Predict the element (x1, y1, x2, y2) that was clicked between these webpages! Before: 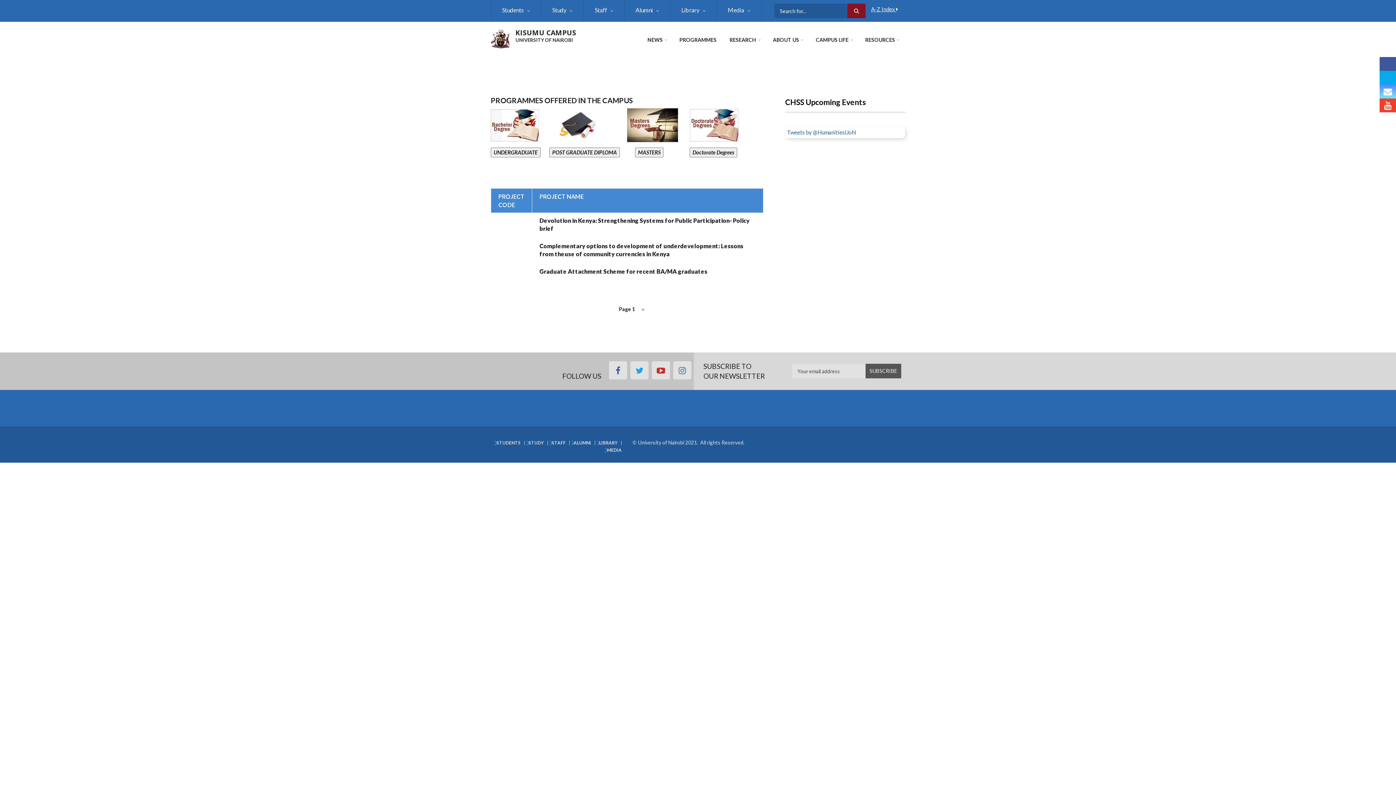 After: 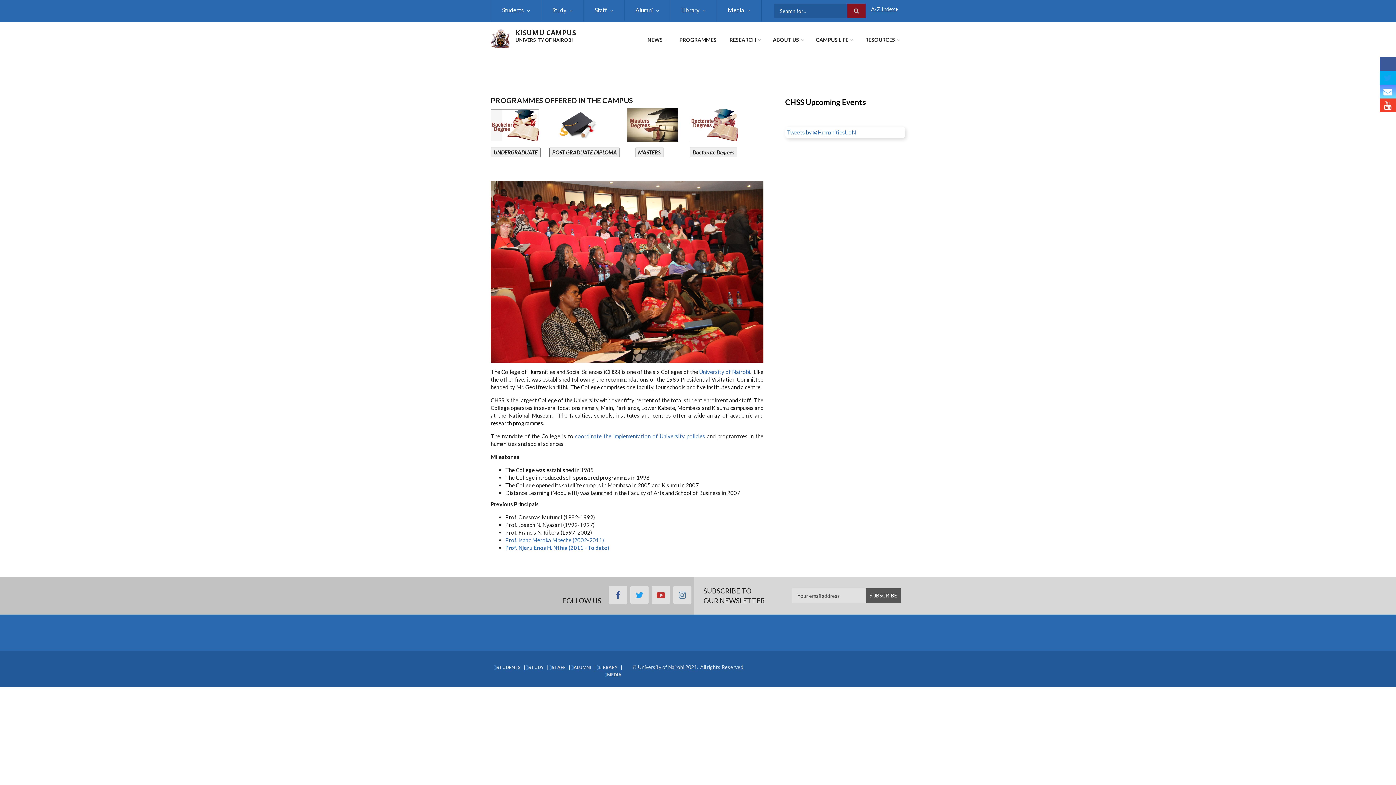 Action: label: ABOUT US bbox: (769, 32, 806, 46)